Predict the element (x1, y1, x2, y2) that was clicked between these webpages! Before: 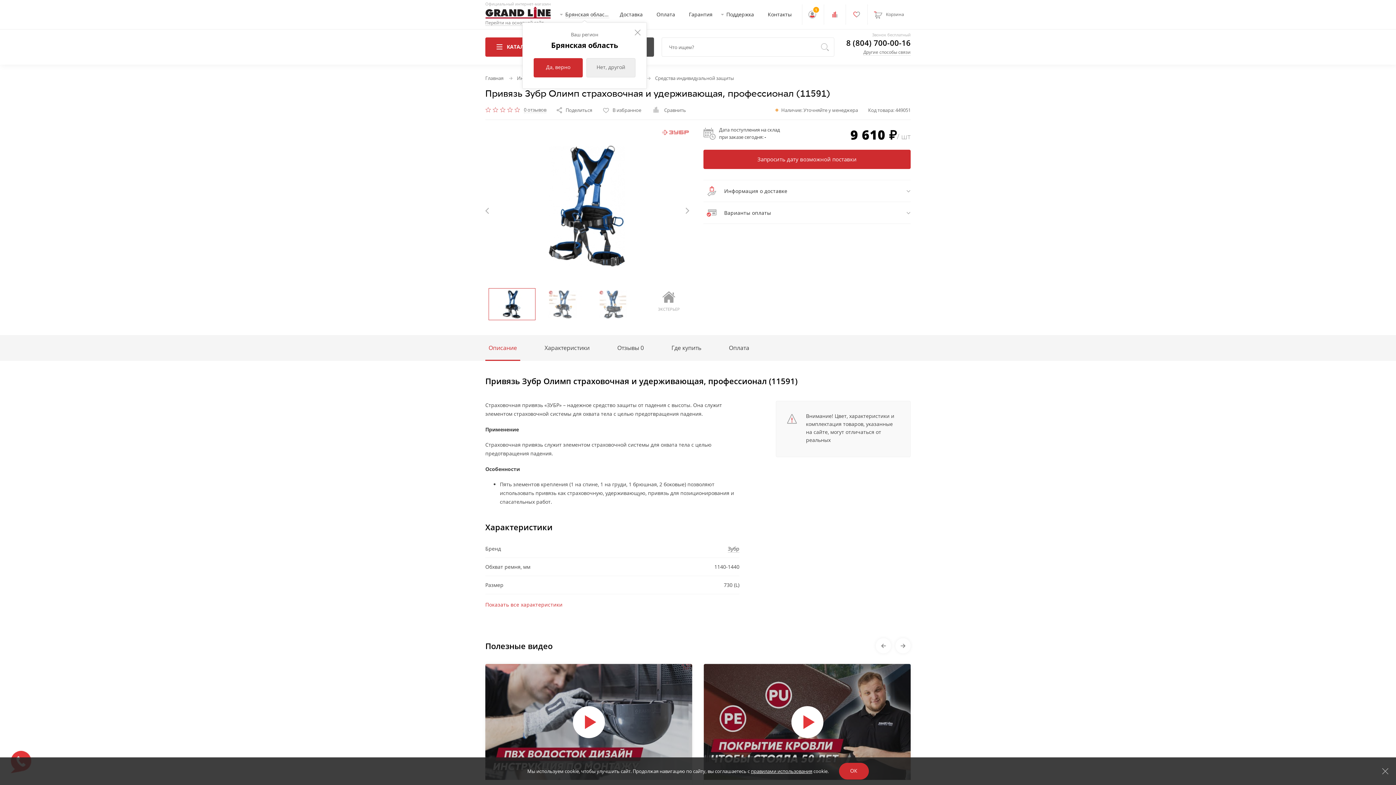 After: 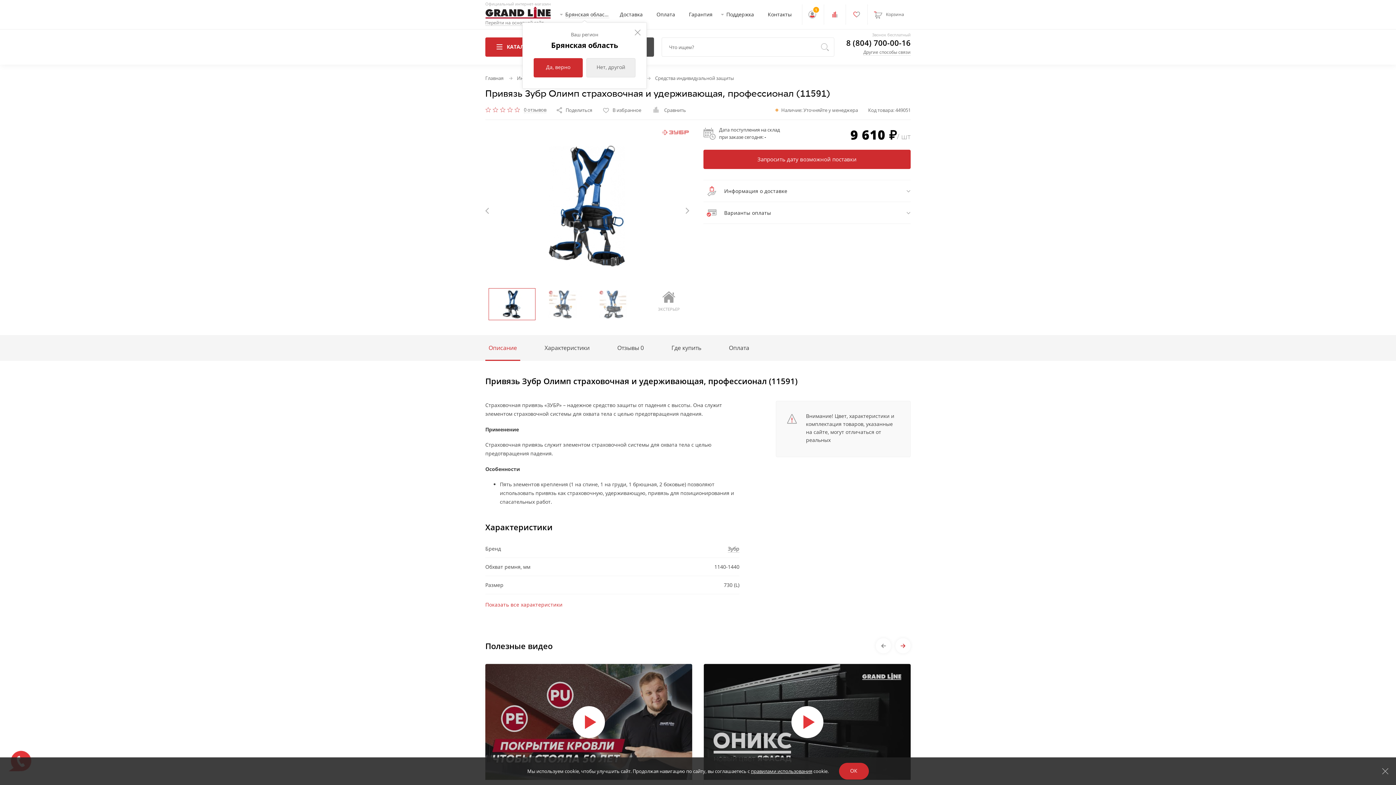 Action: bbox: (895, 638, 910, 653)